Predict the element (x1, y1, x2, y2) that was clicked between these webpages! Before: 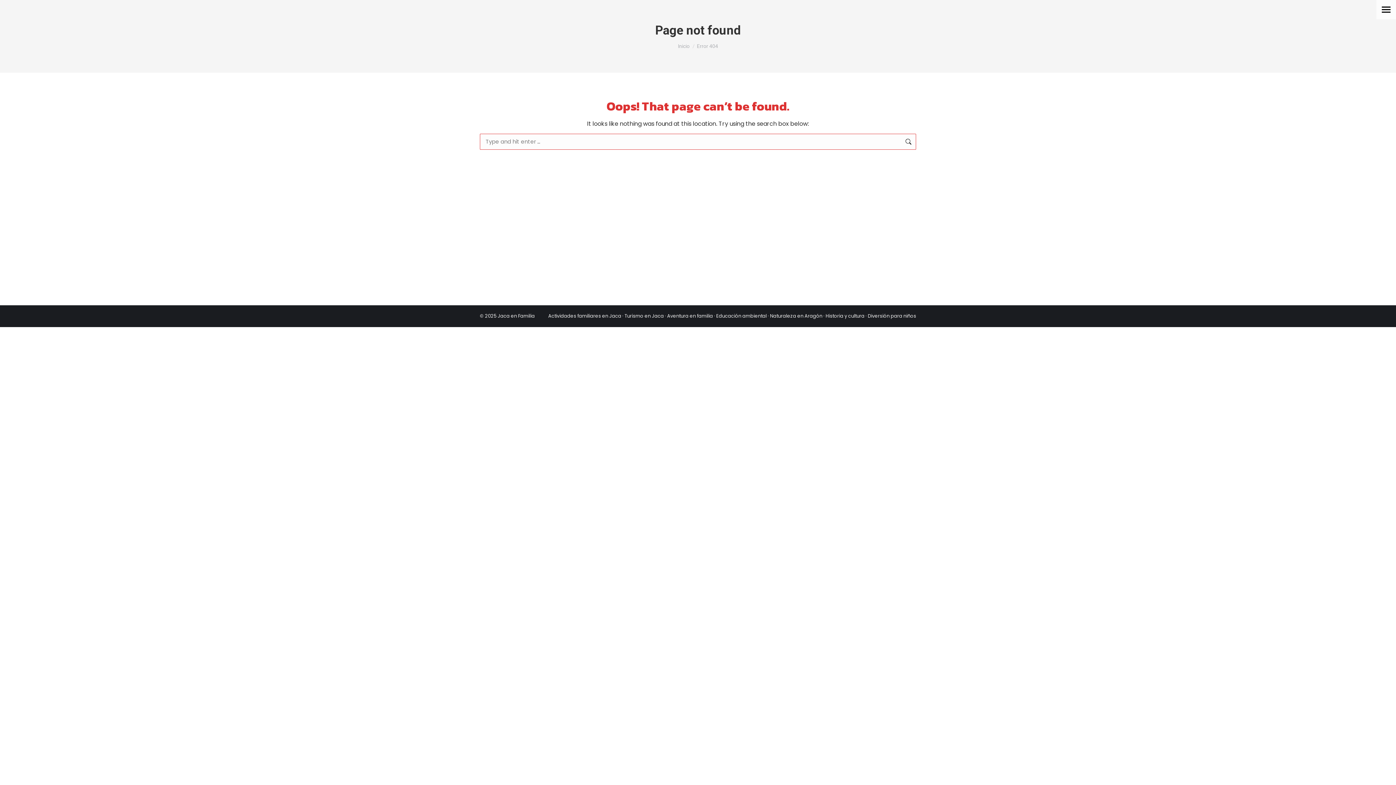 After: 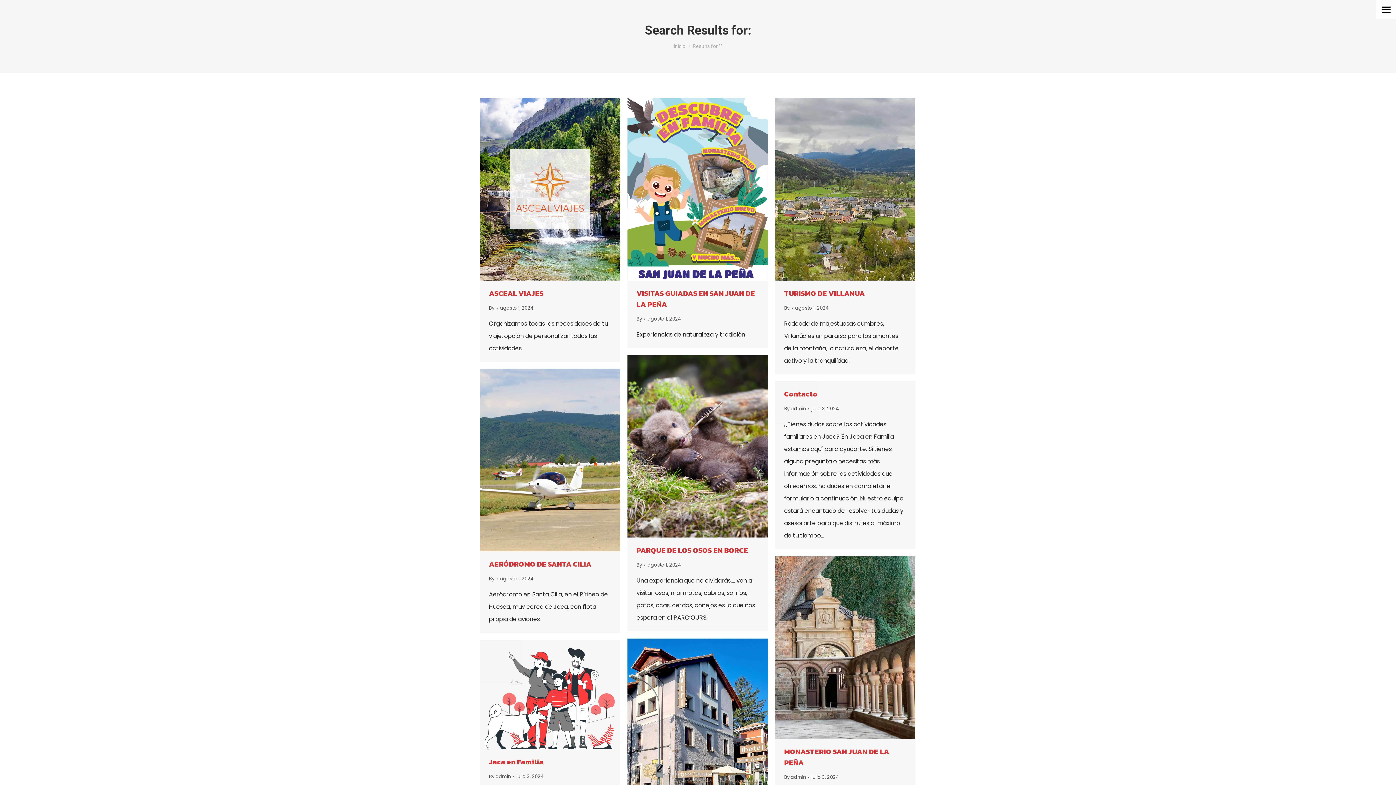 Action: bbox: (905, 133, 912, 149)